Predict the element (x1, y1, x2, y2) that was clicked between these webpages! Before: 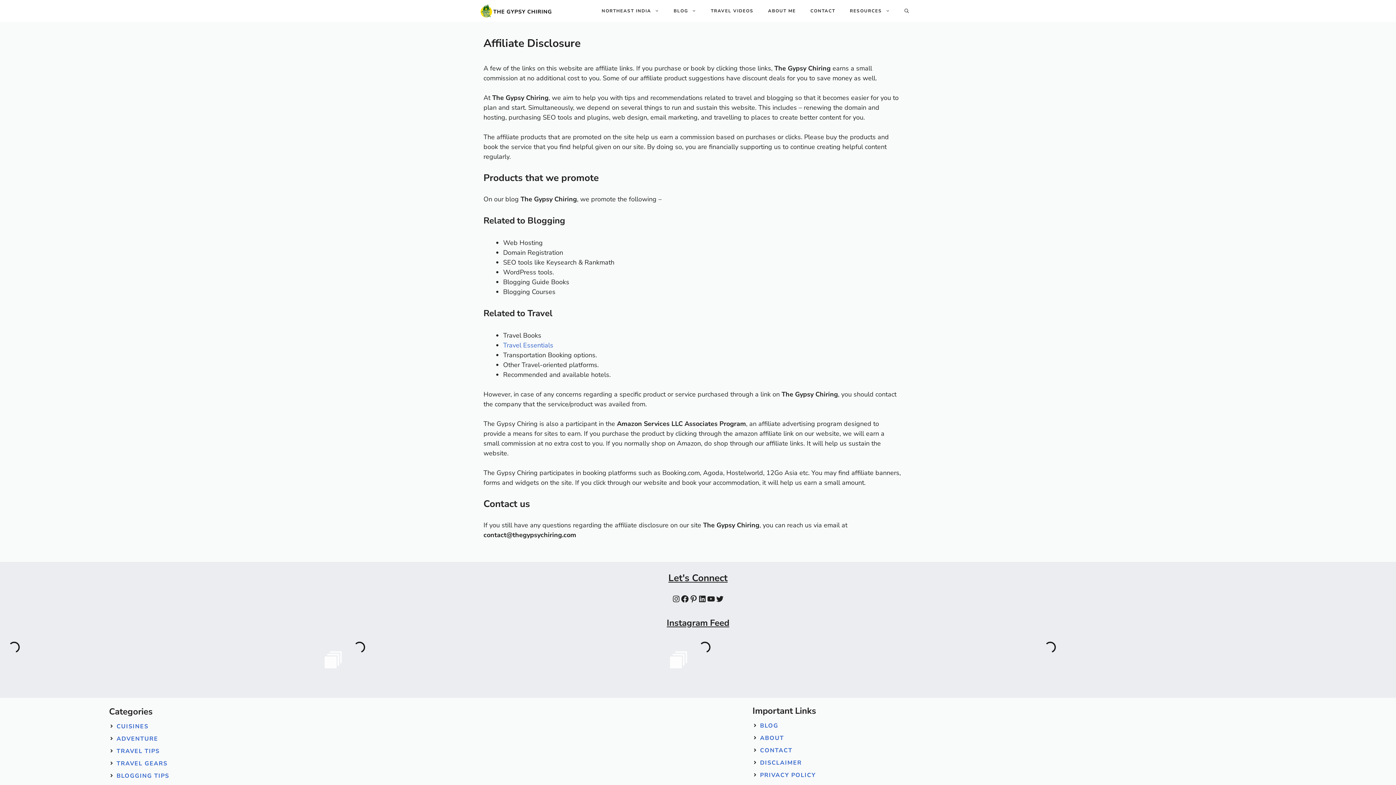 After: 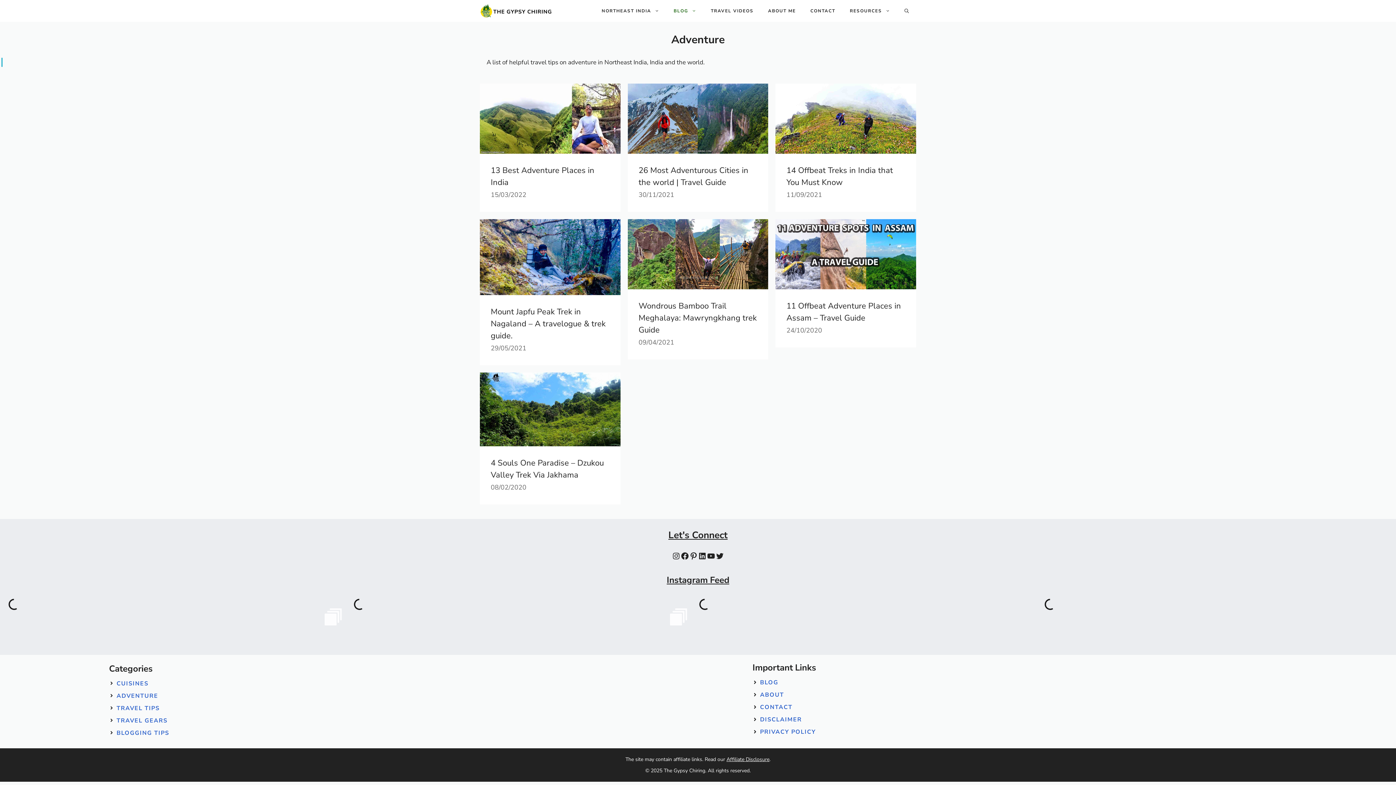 Action: label: ADVENTURE bbox: (116, 735, 158, 743)